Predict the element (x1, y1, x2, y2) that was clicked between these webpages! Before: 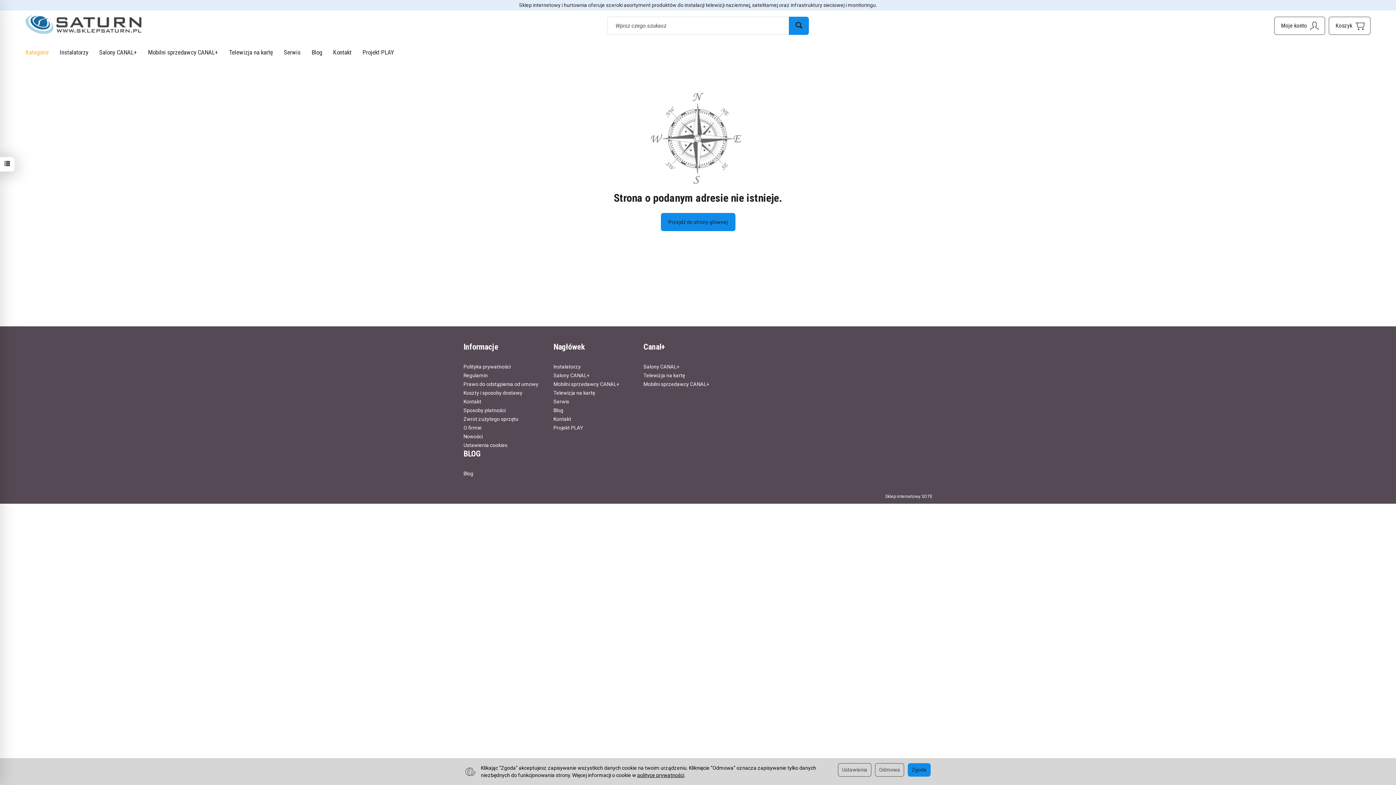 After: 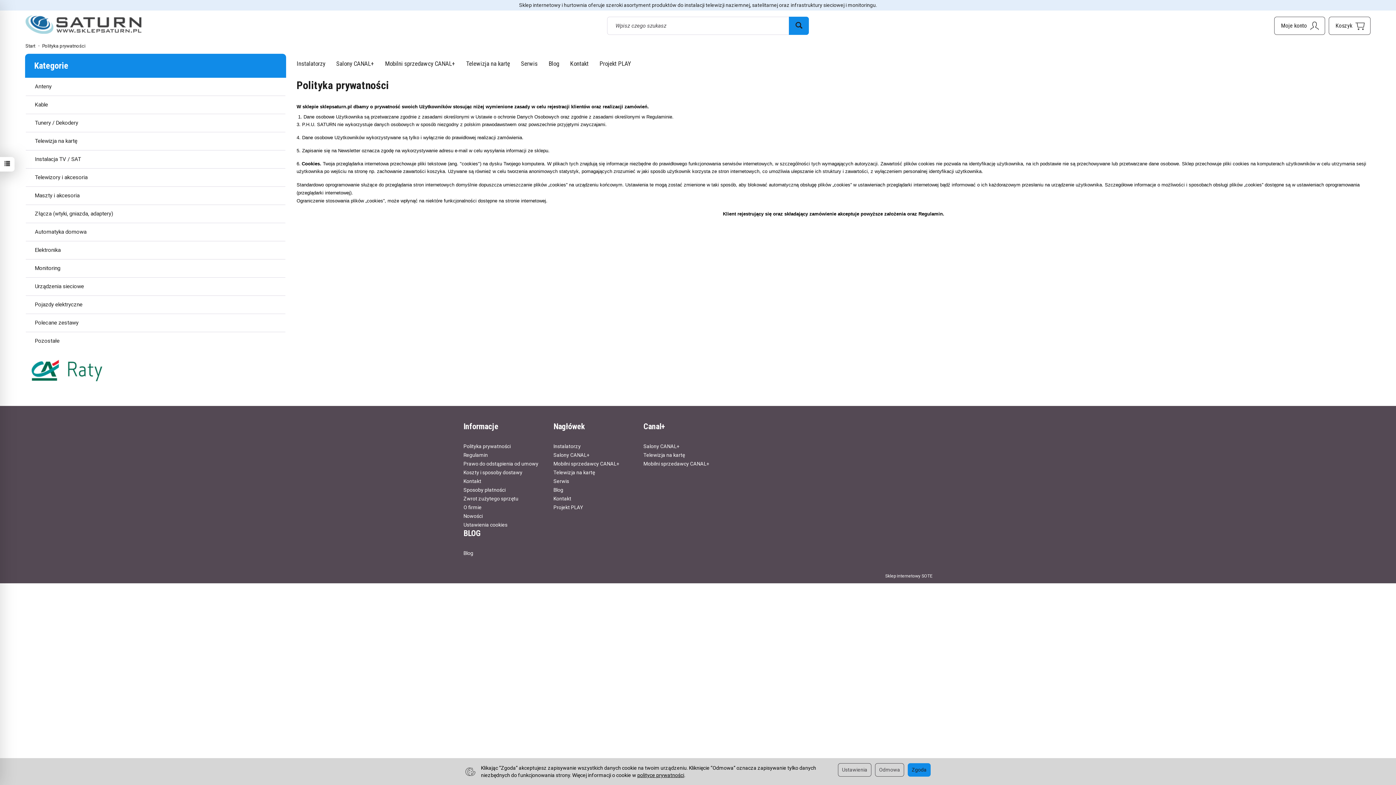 Action: label: polityce prywatności bbox: (637, 772, 684, 778)